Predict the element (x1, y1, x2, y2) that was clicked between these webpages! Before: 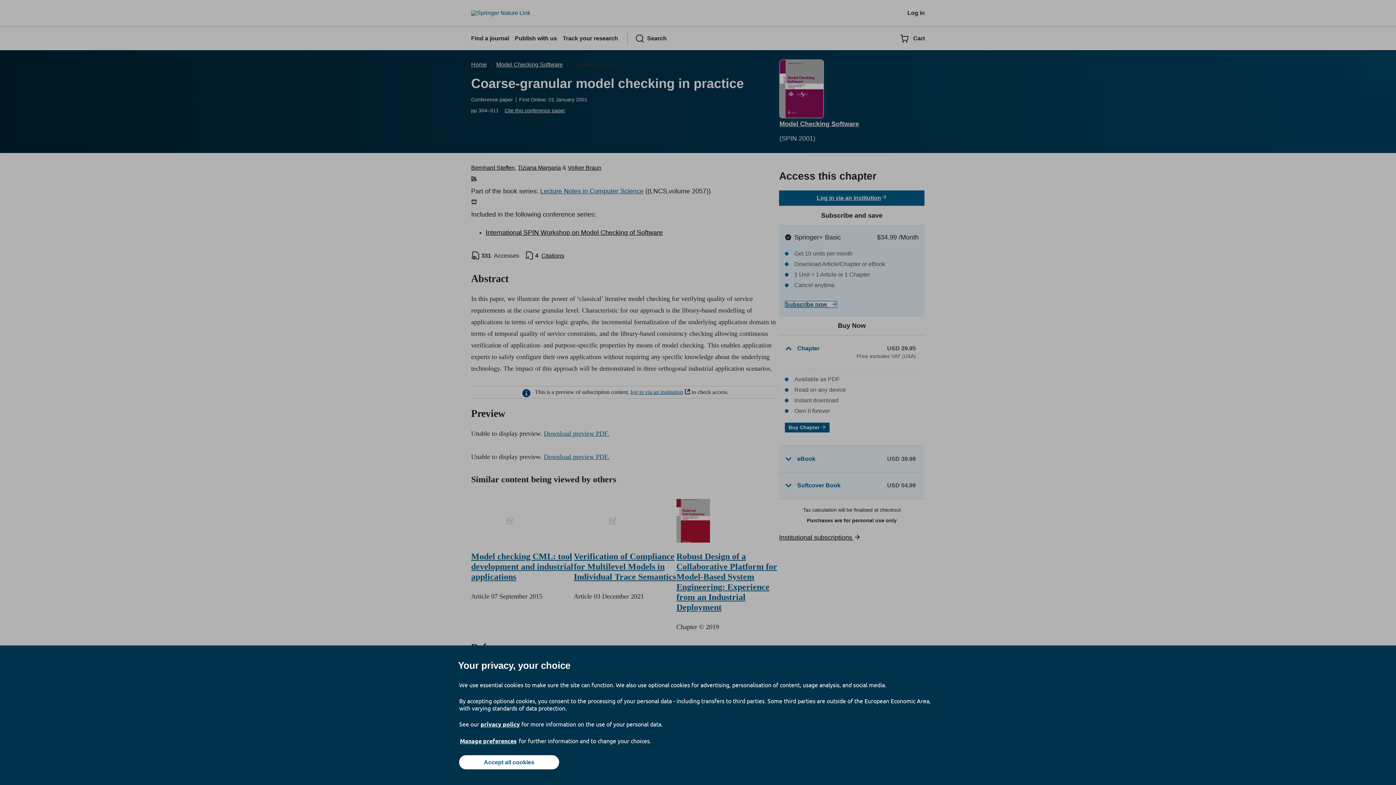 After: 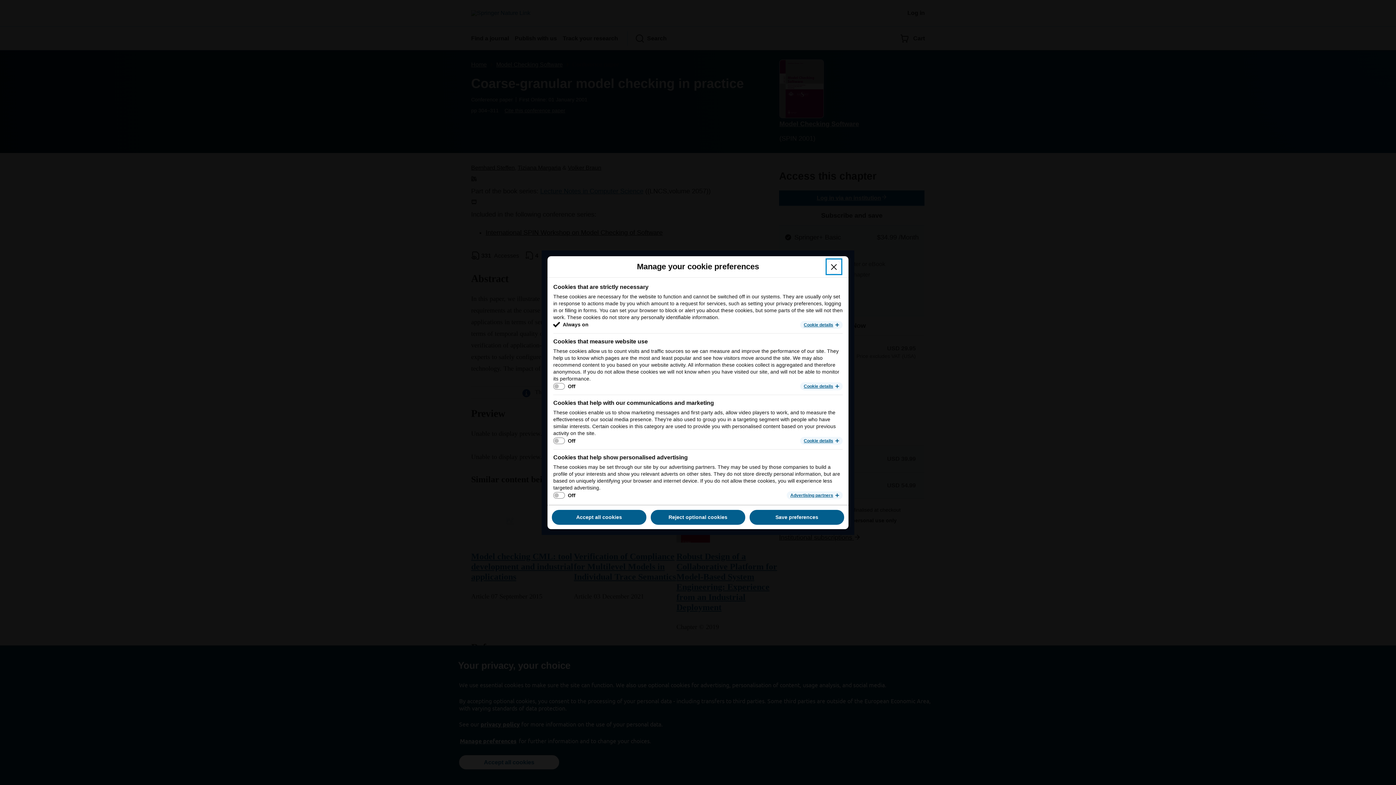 Action: bbox: (459, 737, 517, 745) label: Manage preferences